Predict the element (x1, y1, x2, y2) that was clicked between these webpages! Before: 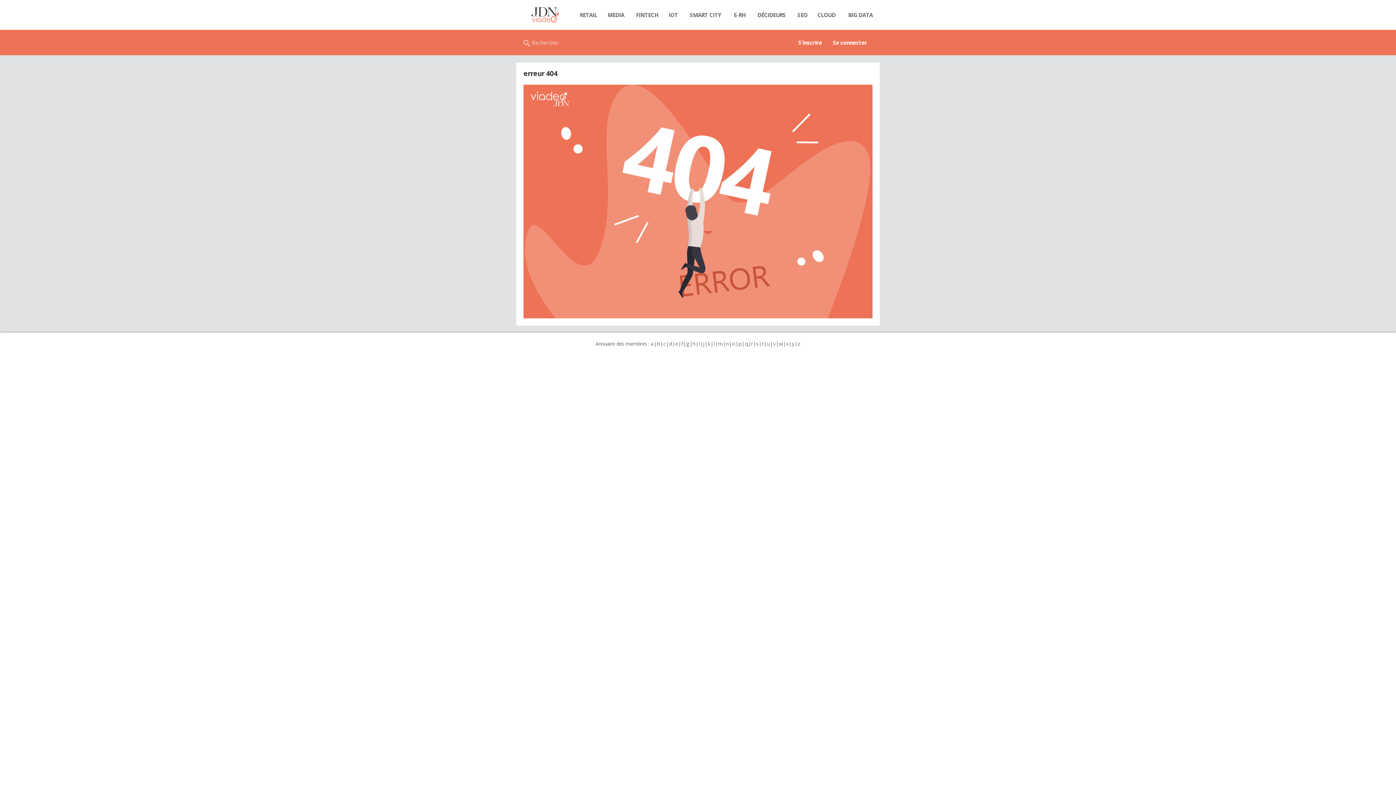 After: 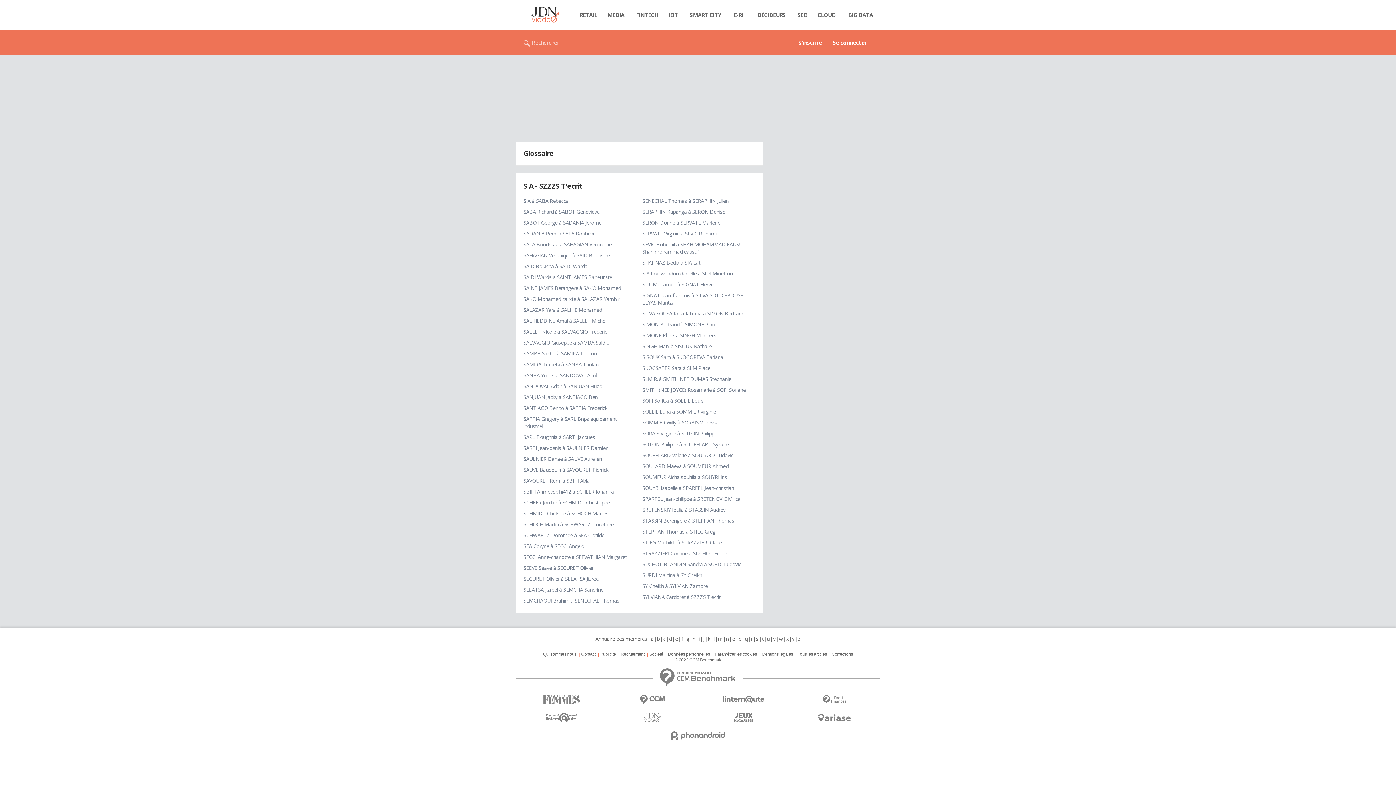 Action: label: s bbox: (755, 340, 758, 347)